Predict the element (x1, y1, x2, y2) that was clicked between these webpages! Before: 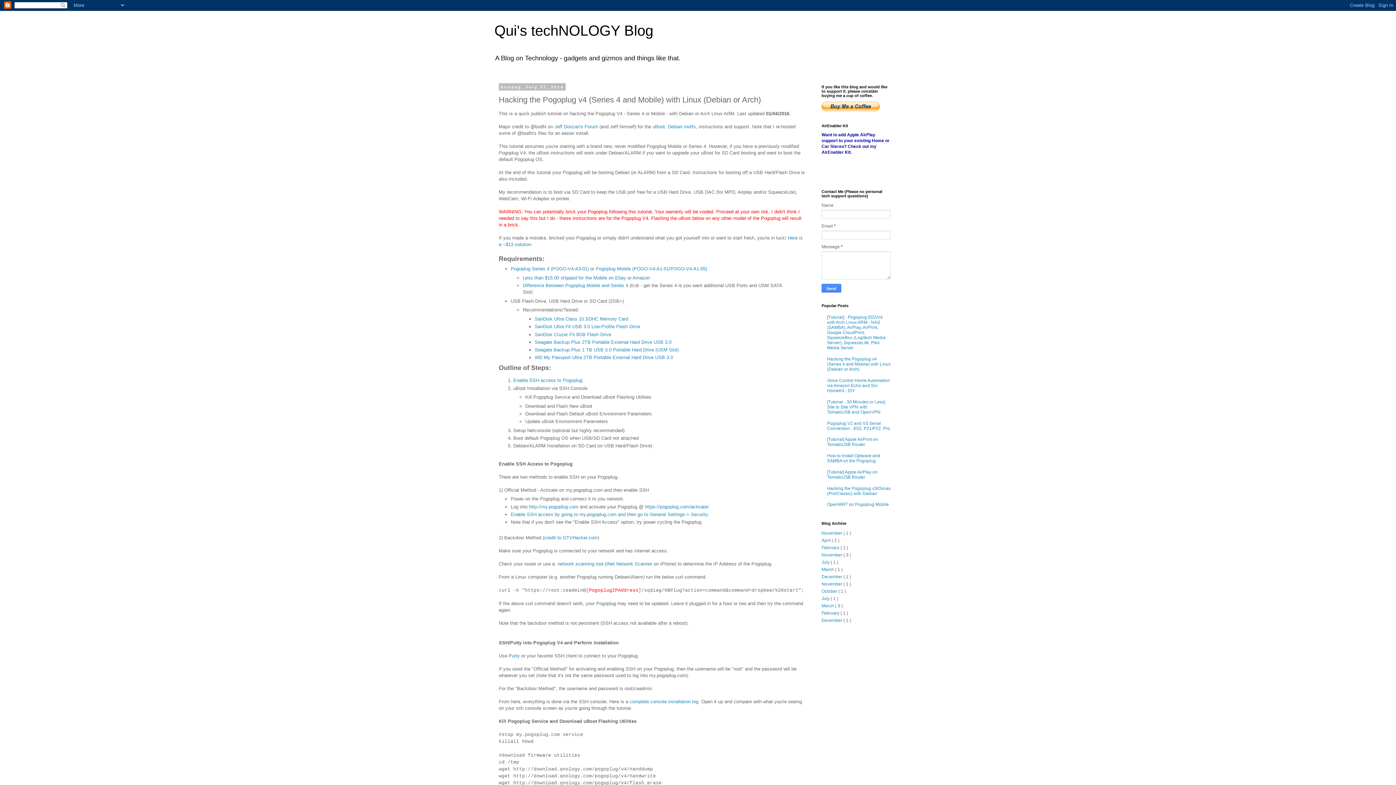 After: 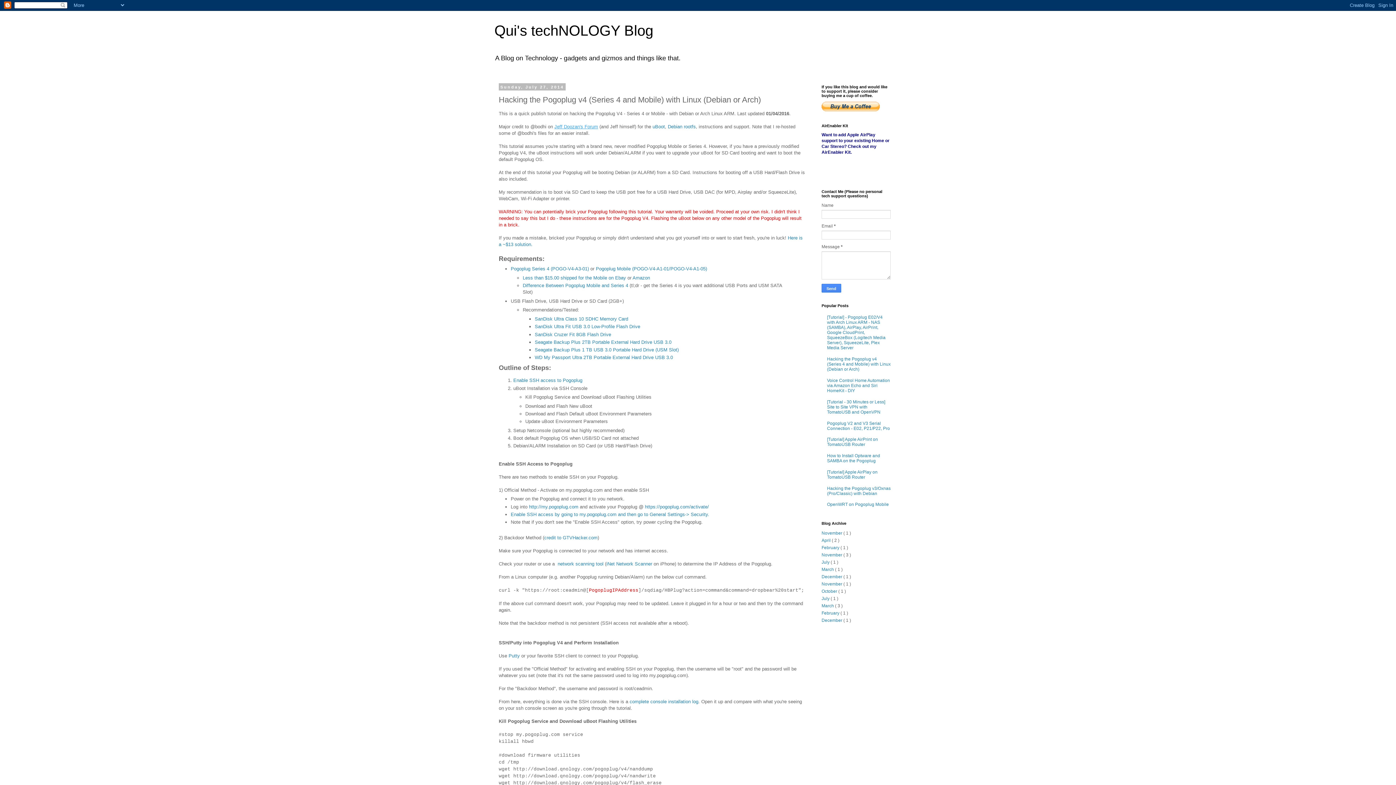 Action: label: Jeff Doozan's Forum bbox: (554, 123, 598, 129)